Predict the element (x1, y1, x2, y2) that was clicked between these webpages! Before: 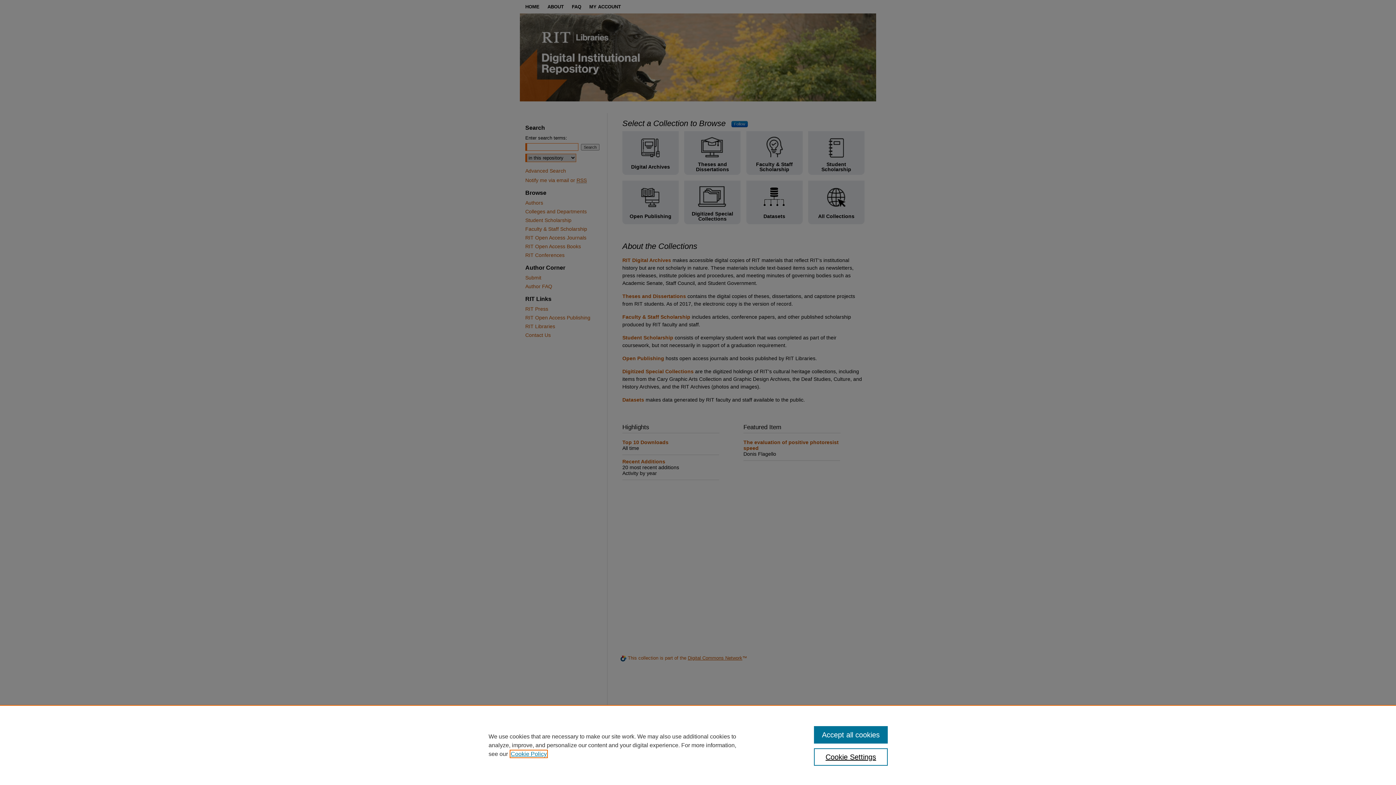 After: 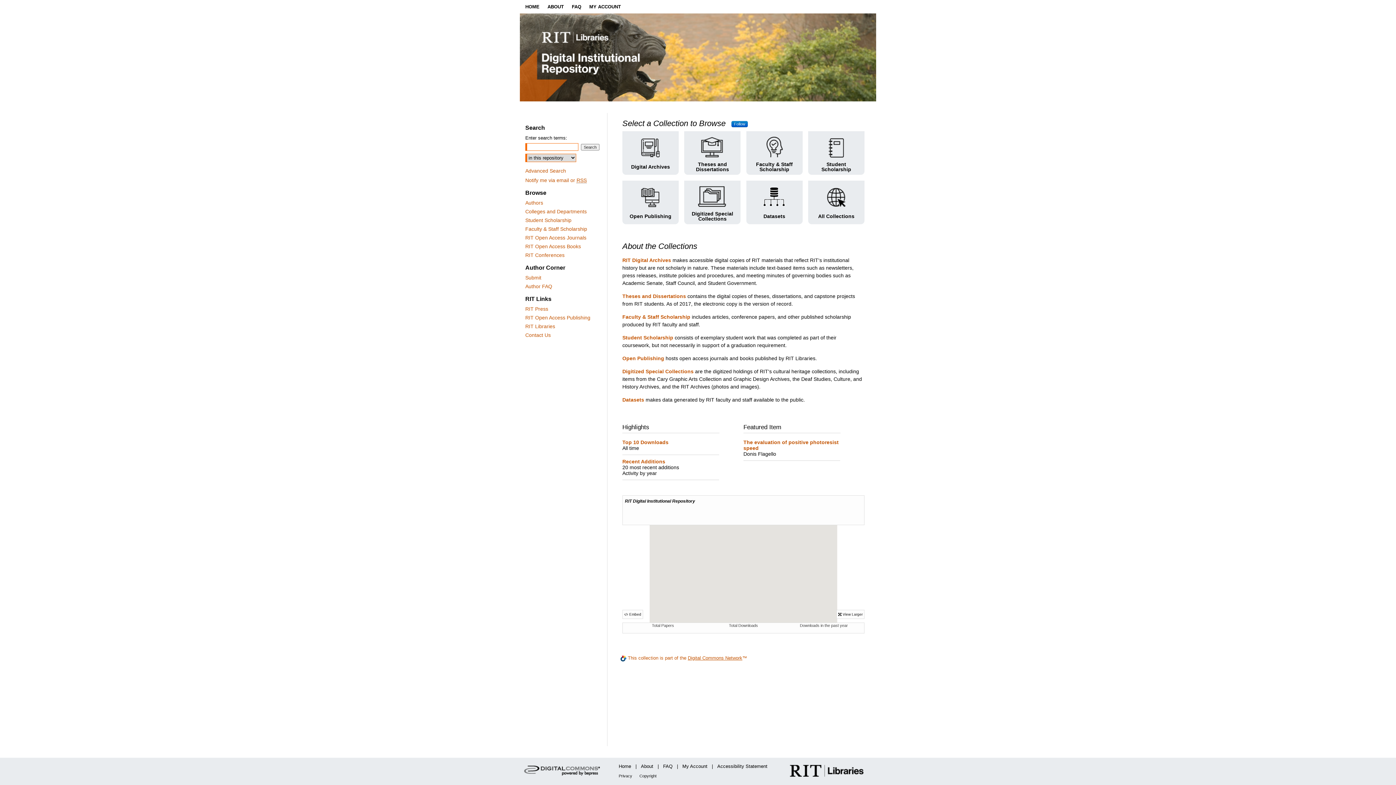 Action: bbox: (814, 726, 887, 744) label: Accept all cookies